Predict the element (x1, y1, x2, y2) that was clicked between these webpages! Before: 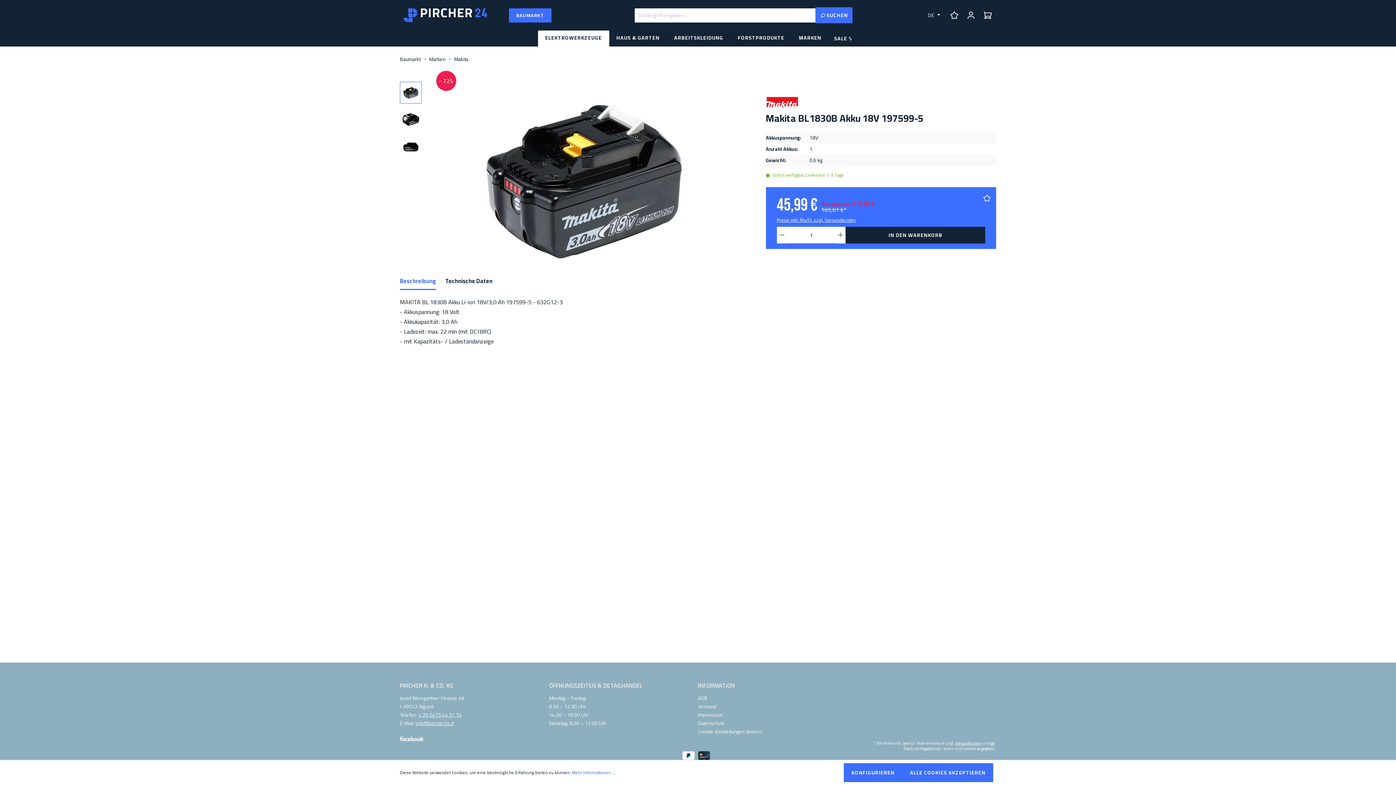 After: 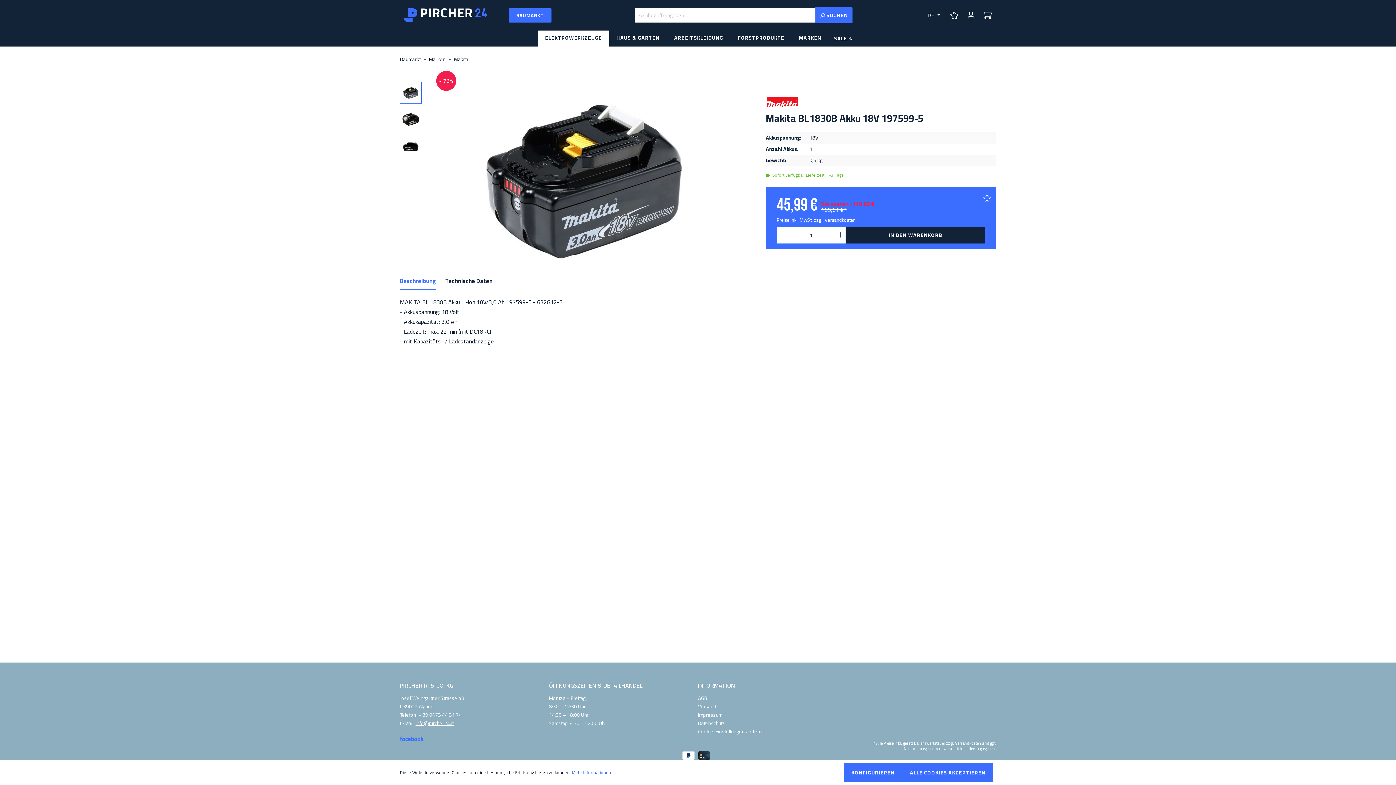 Action: bbox: (400, 735, 423, 744)